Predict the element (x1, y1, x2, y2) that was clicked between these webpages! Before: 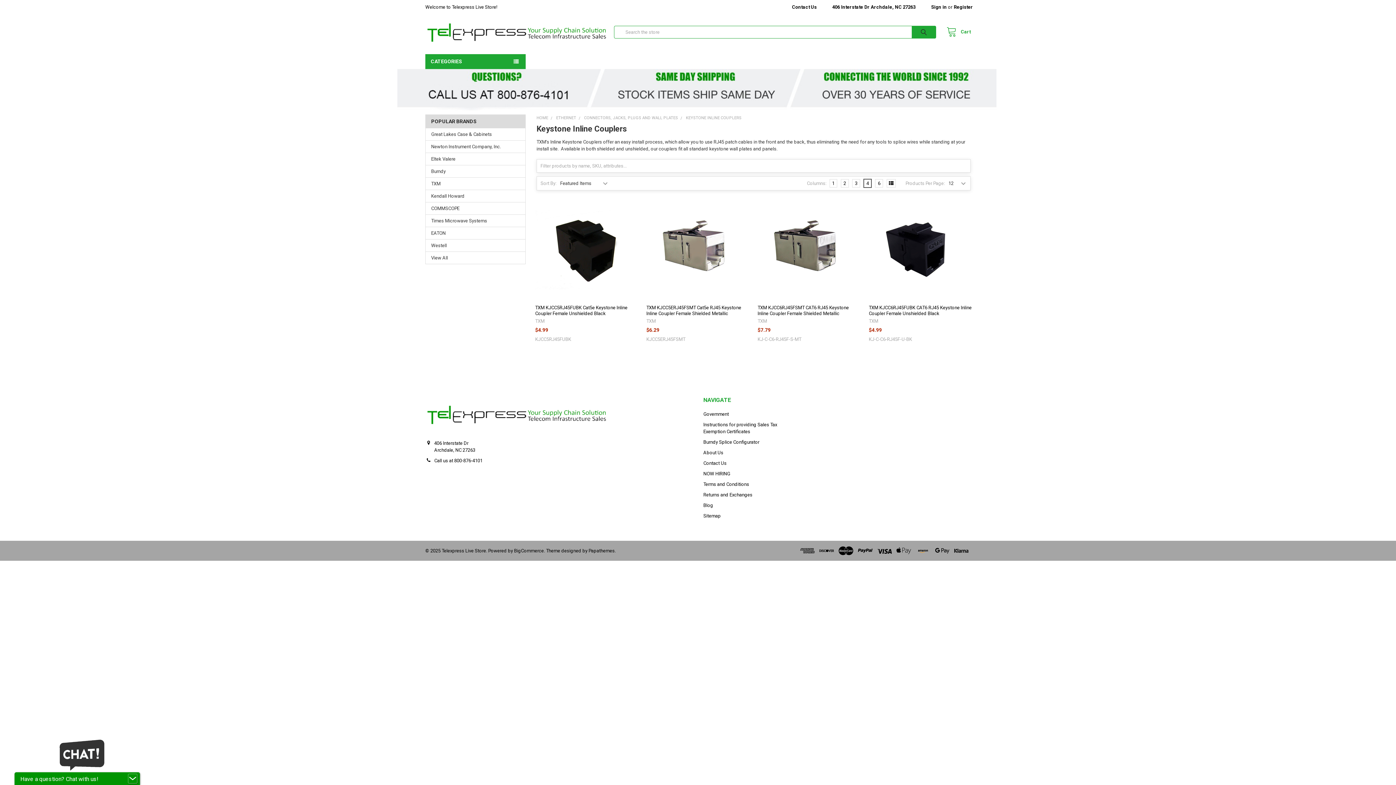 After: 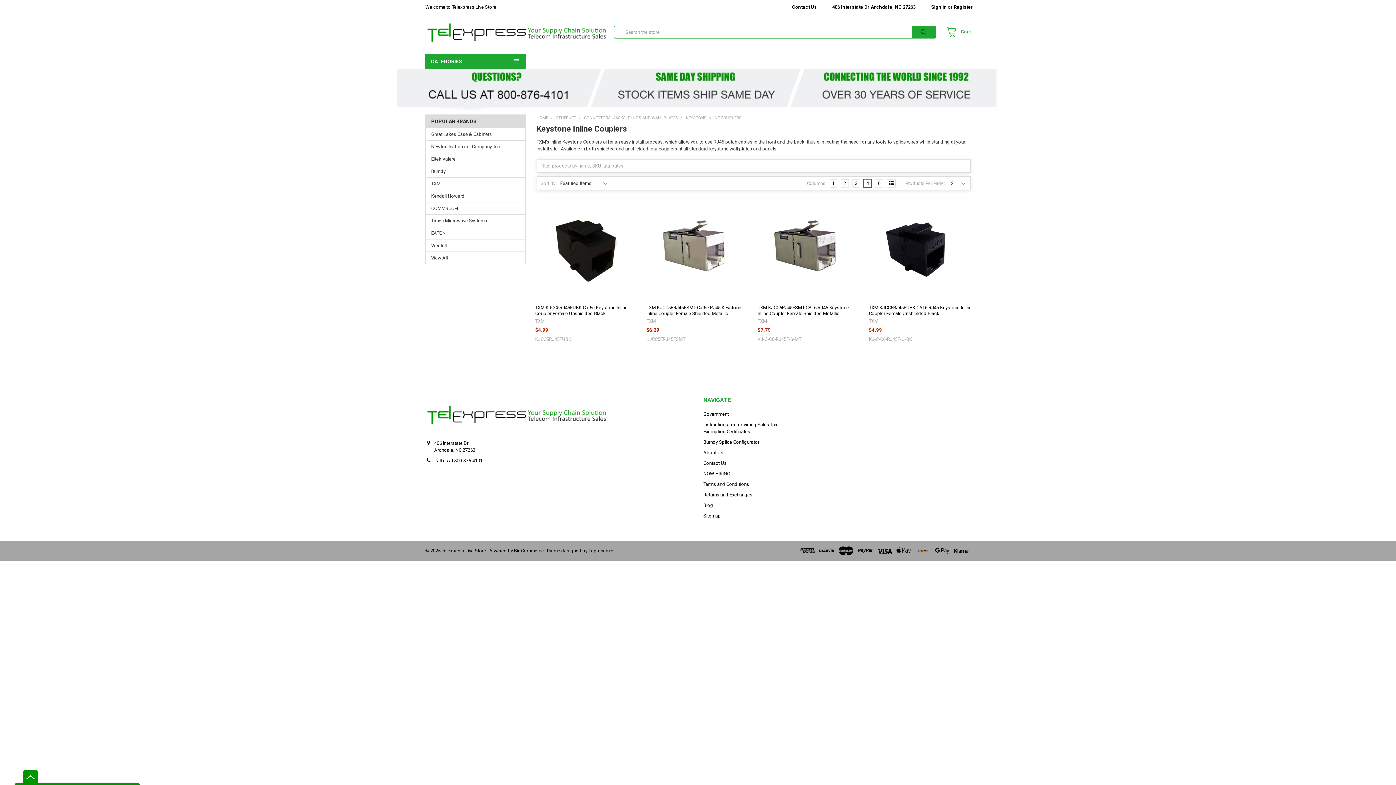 Action: bbox: (124, 774, 133, 783)